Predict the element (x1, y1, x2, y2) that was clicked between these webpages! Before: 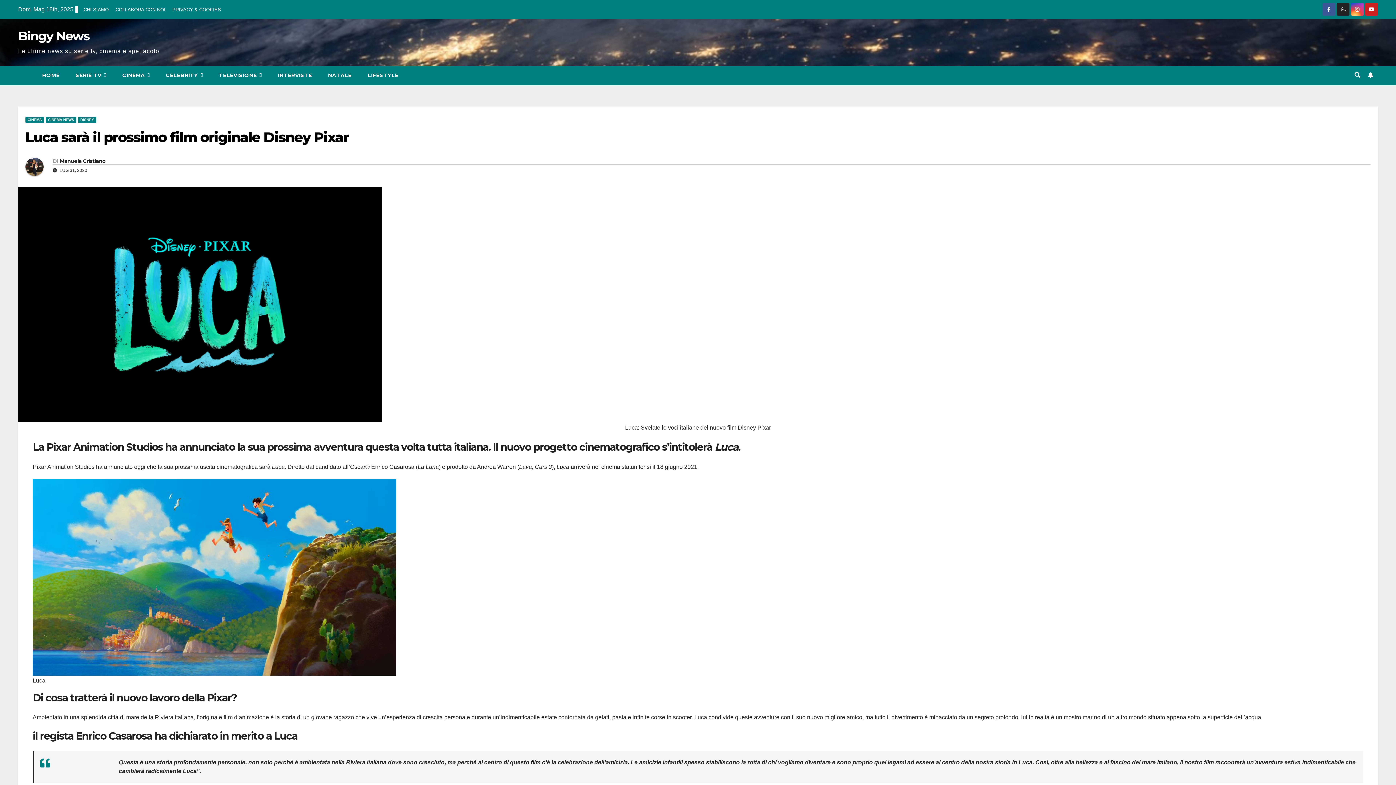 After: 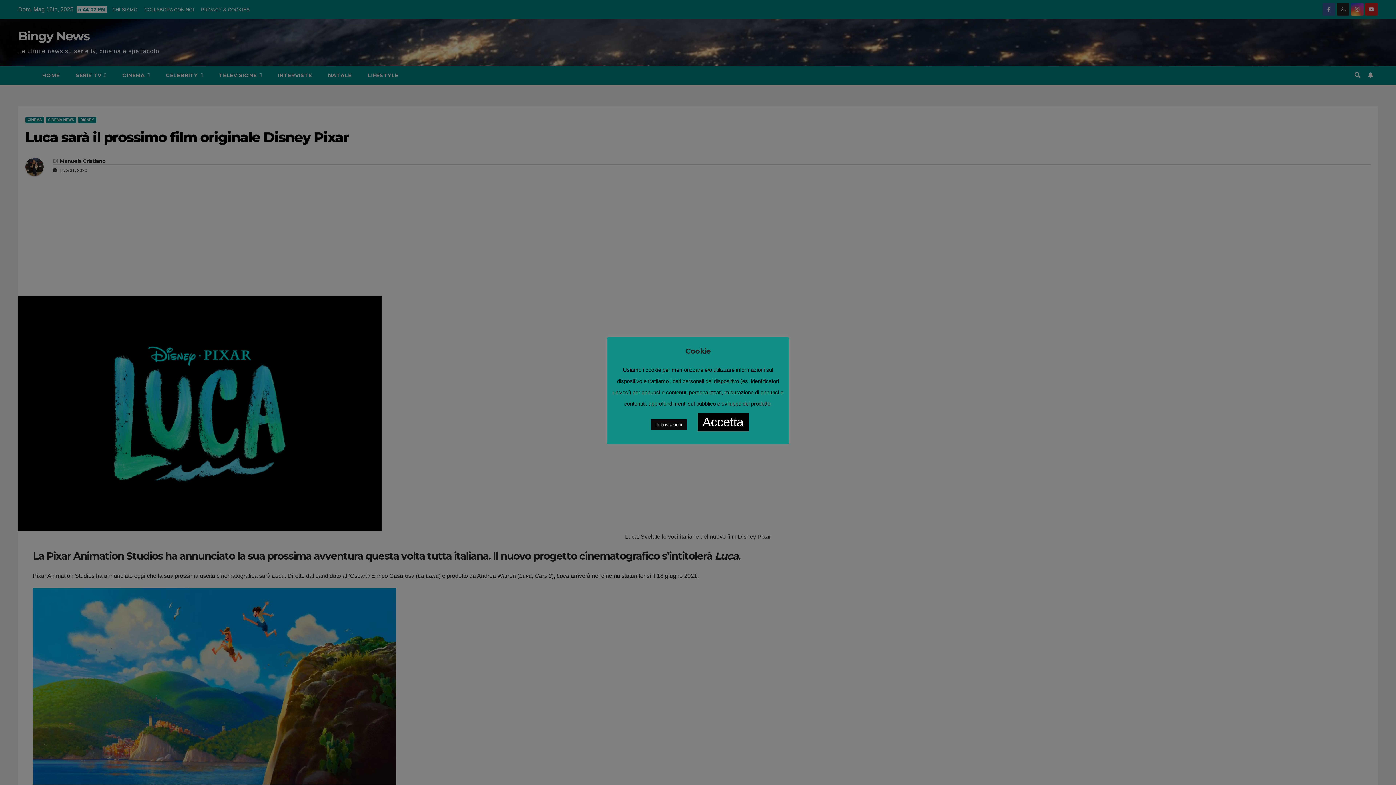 Action: bbox: (1365, 6, 1378, 12)